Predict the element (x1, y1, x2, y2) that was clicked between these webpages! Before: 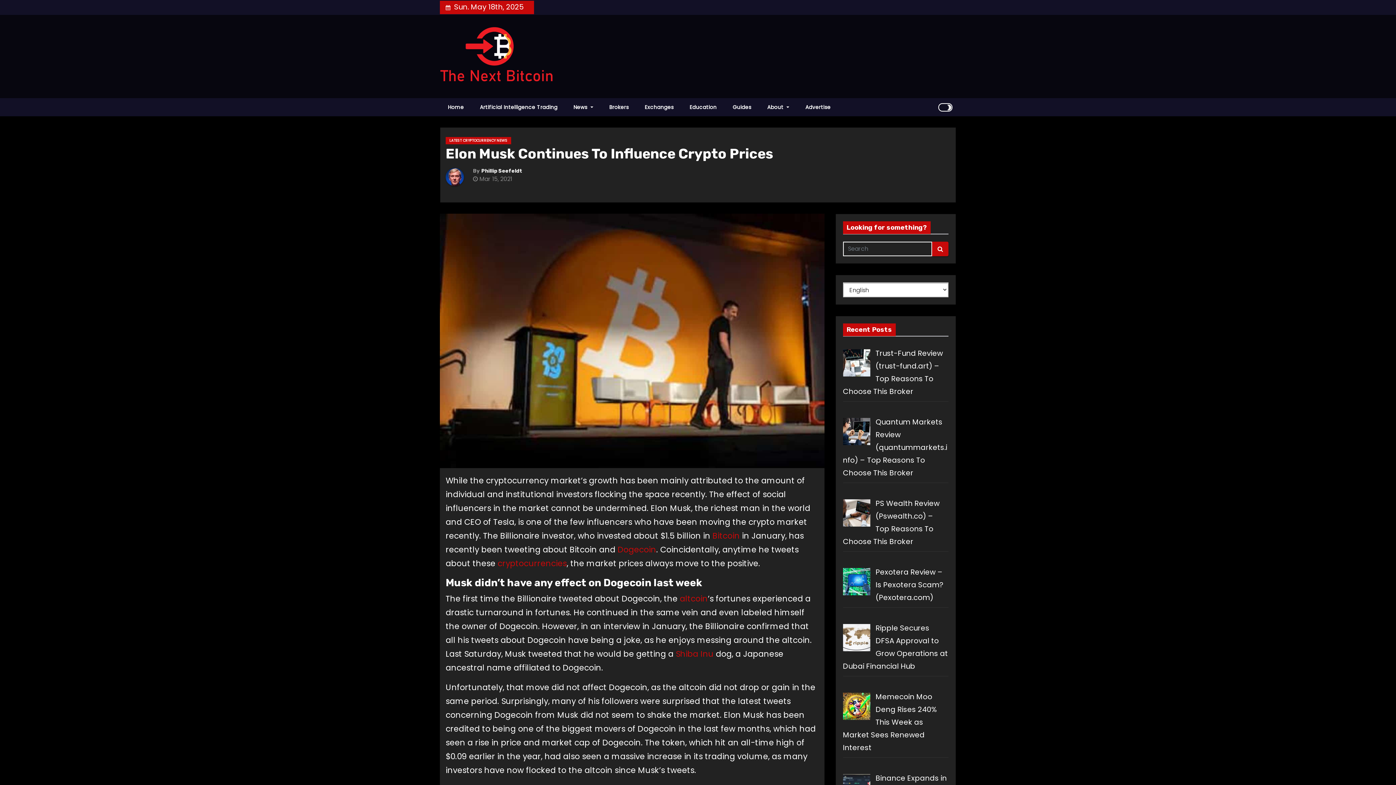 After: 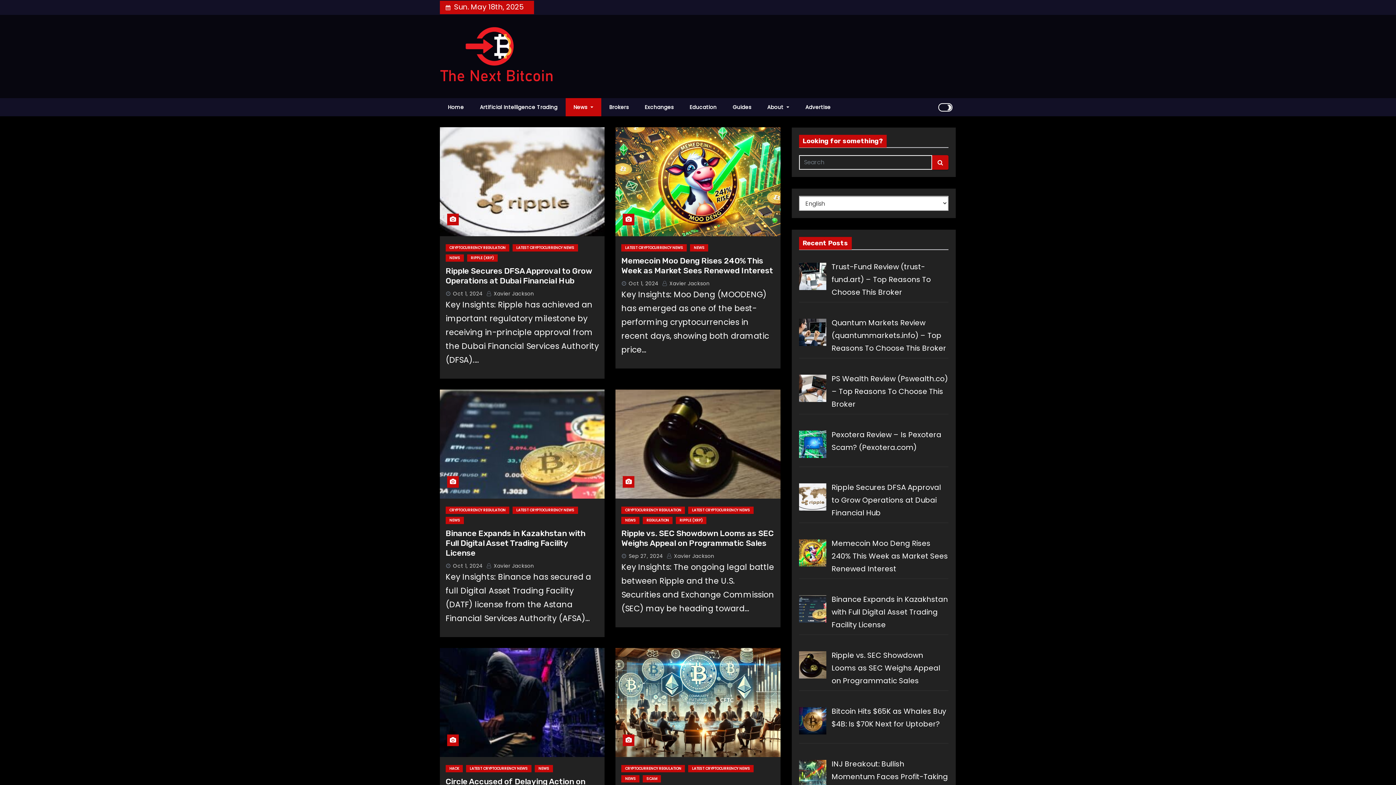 Action: bbox: (497, 558, 566, 569) label: cryptocurrencies